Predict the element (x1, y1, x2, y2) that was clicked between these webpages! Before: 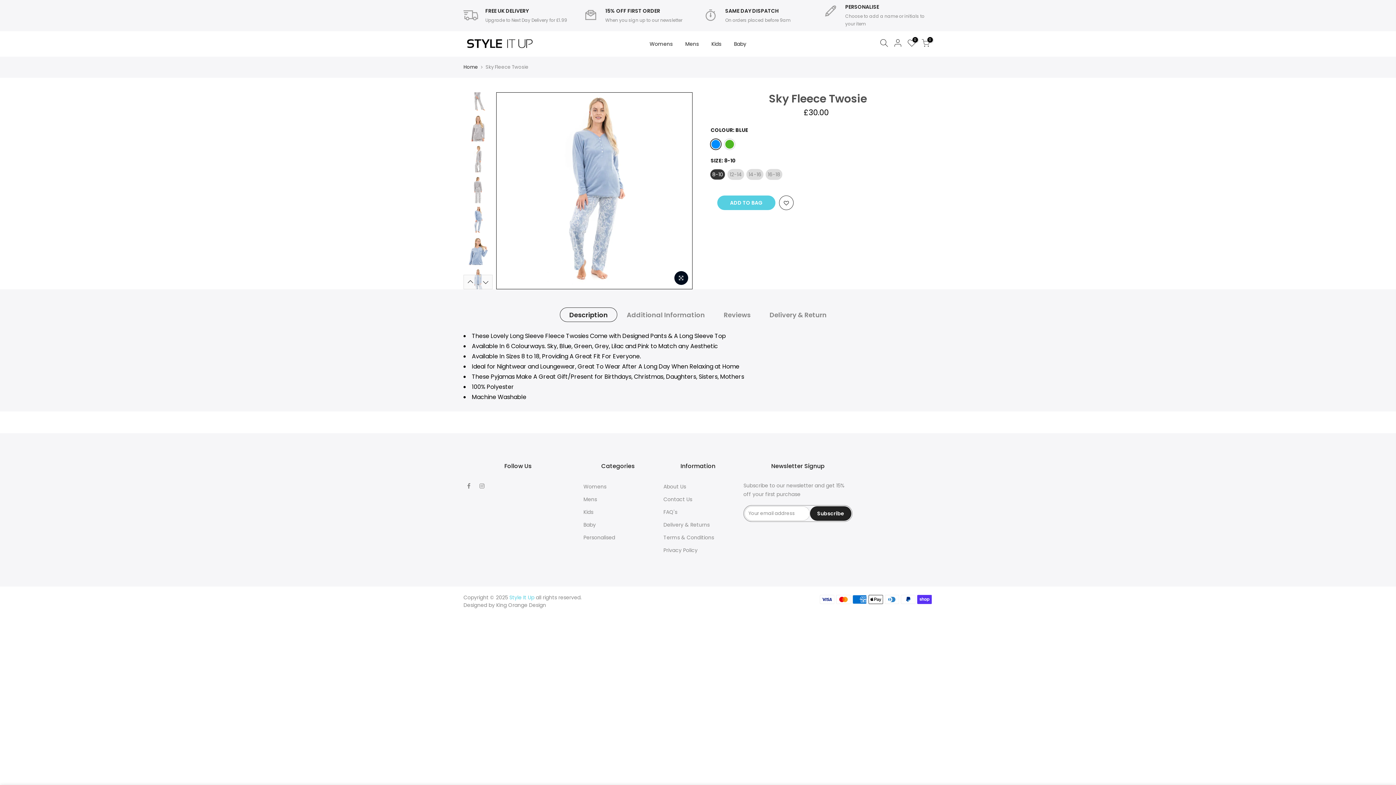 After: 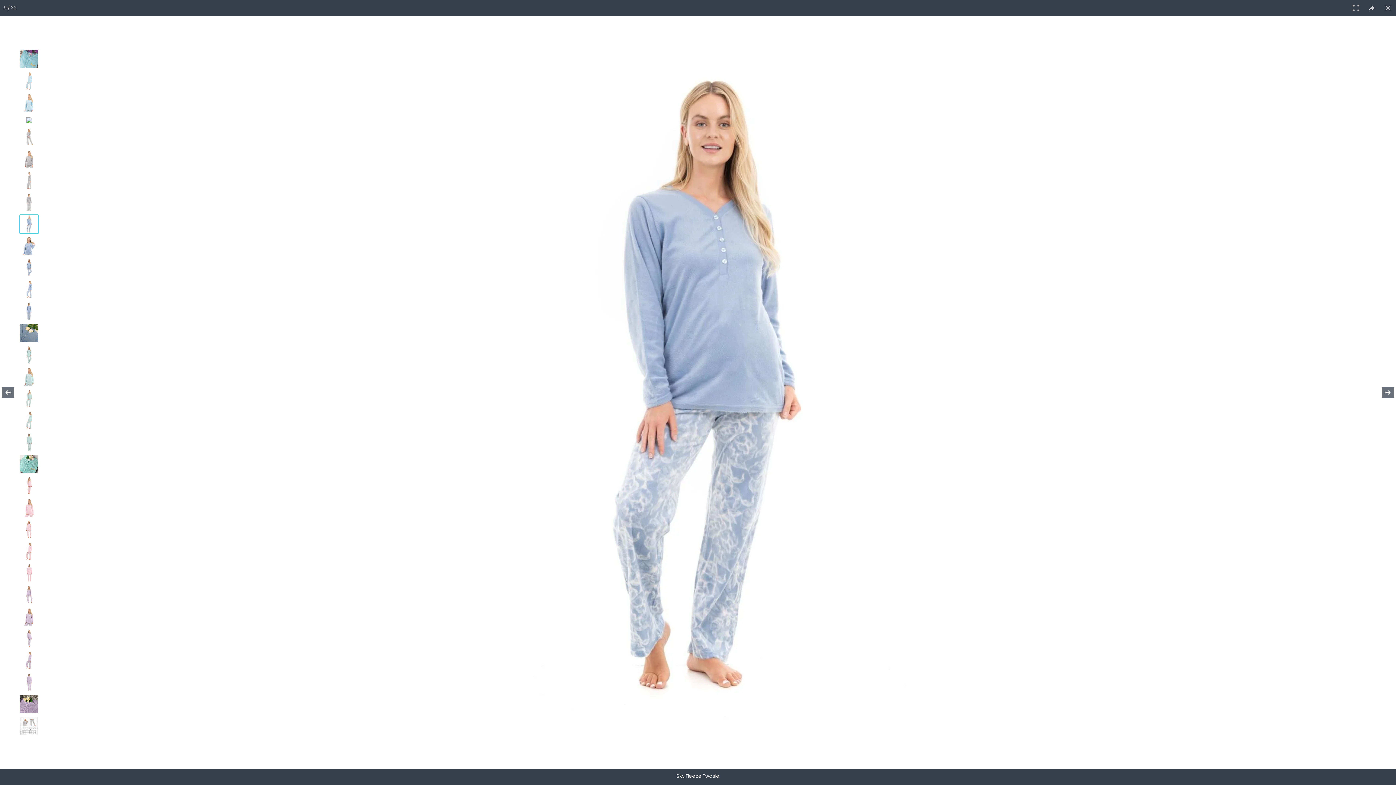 Action: bbox: (674, 271, 688, 285)